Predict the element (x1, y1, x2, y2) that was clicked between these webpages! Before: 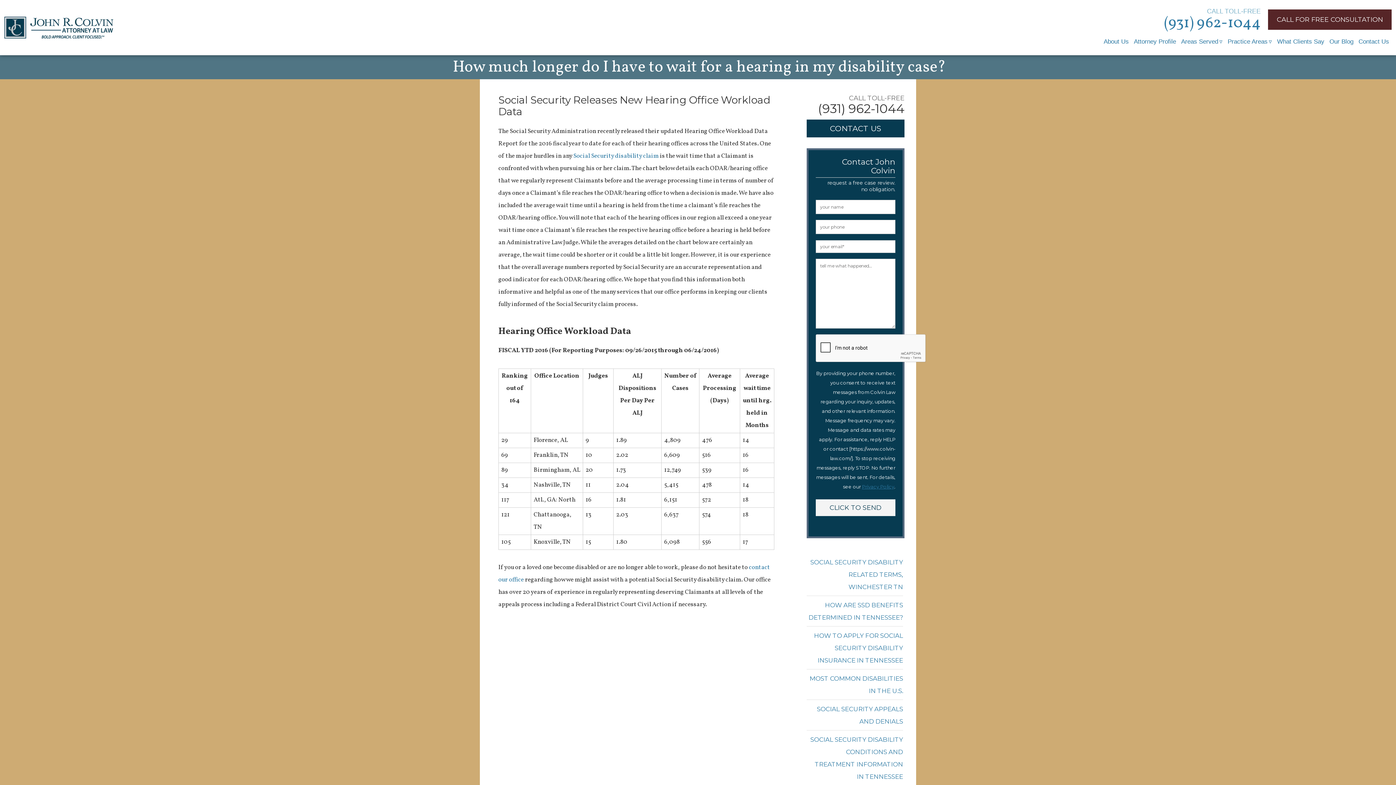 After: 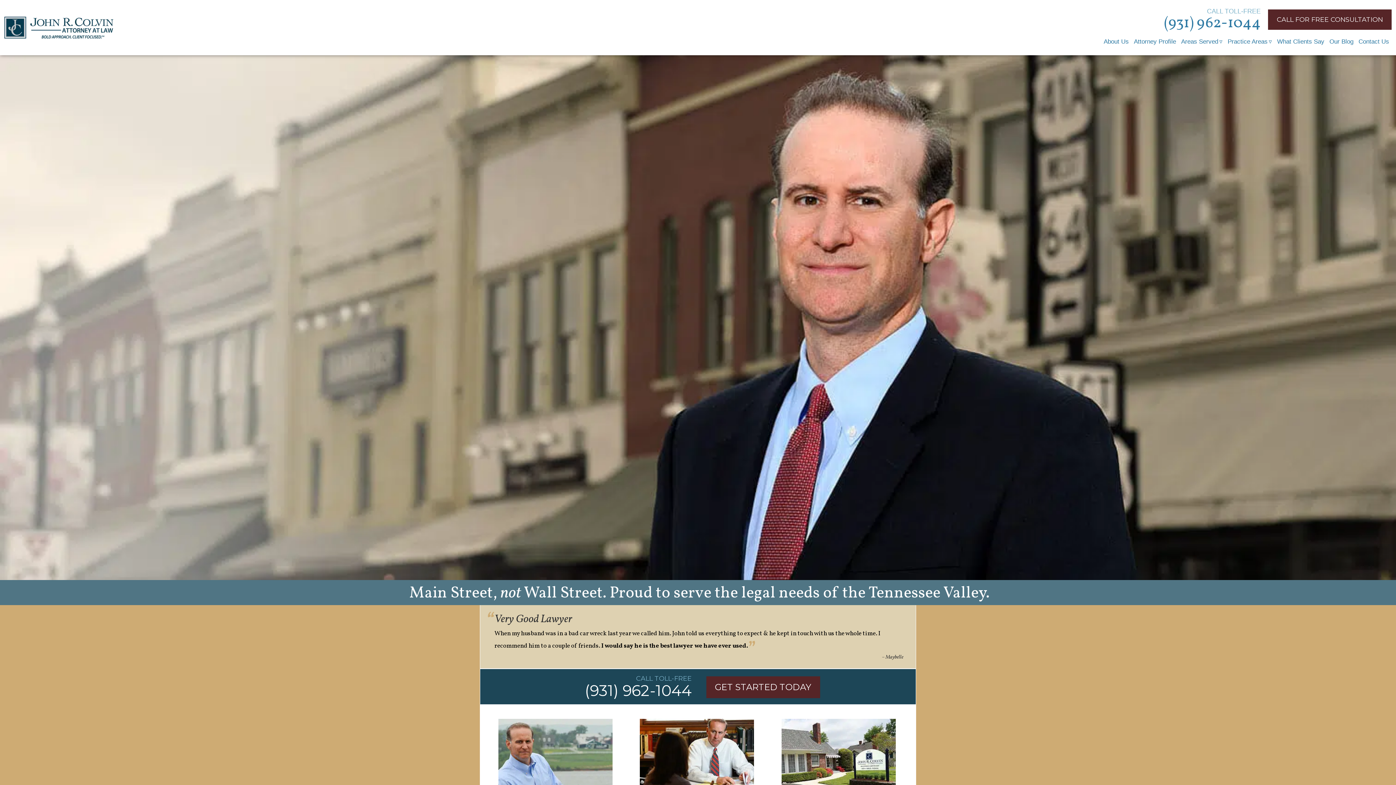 Action: bbox: (4, 18, 113, 26)